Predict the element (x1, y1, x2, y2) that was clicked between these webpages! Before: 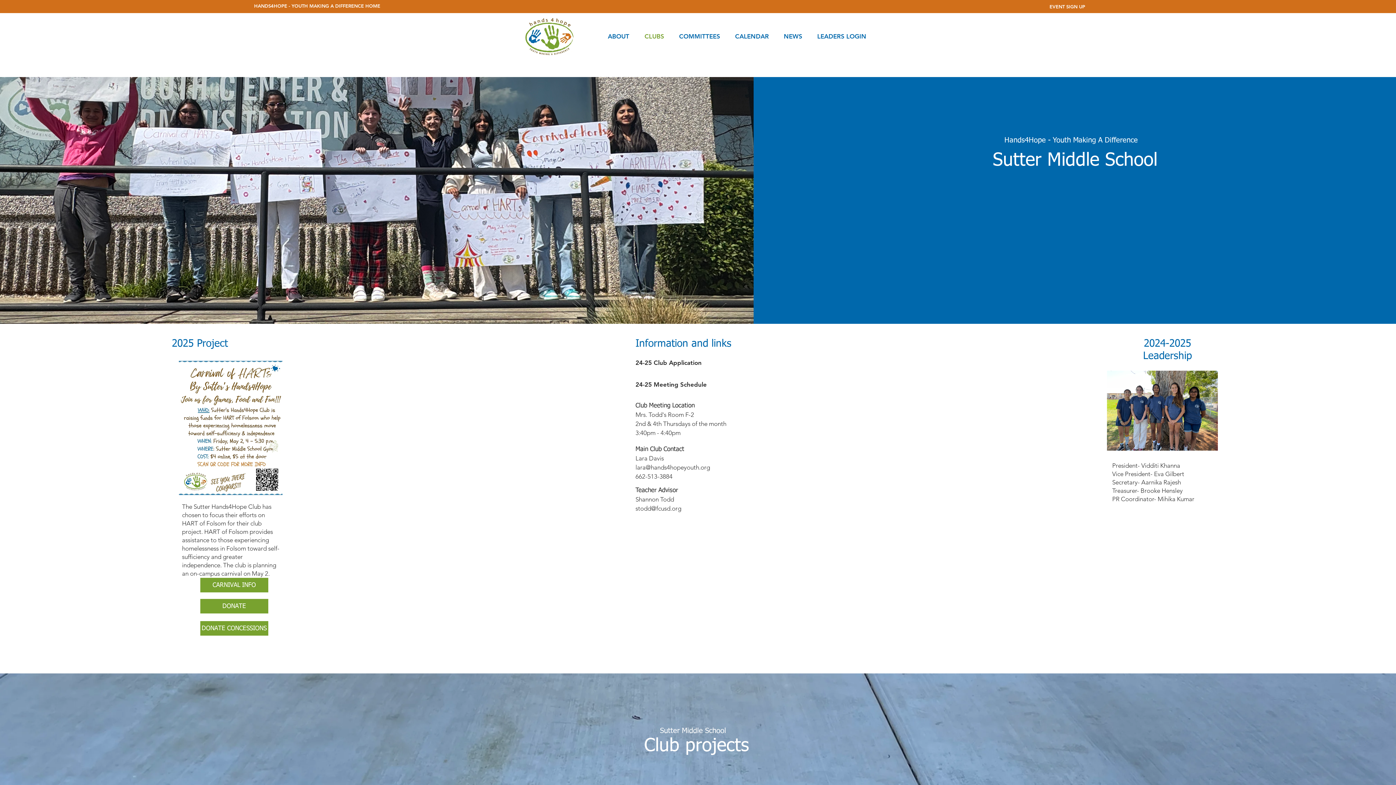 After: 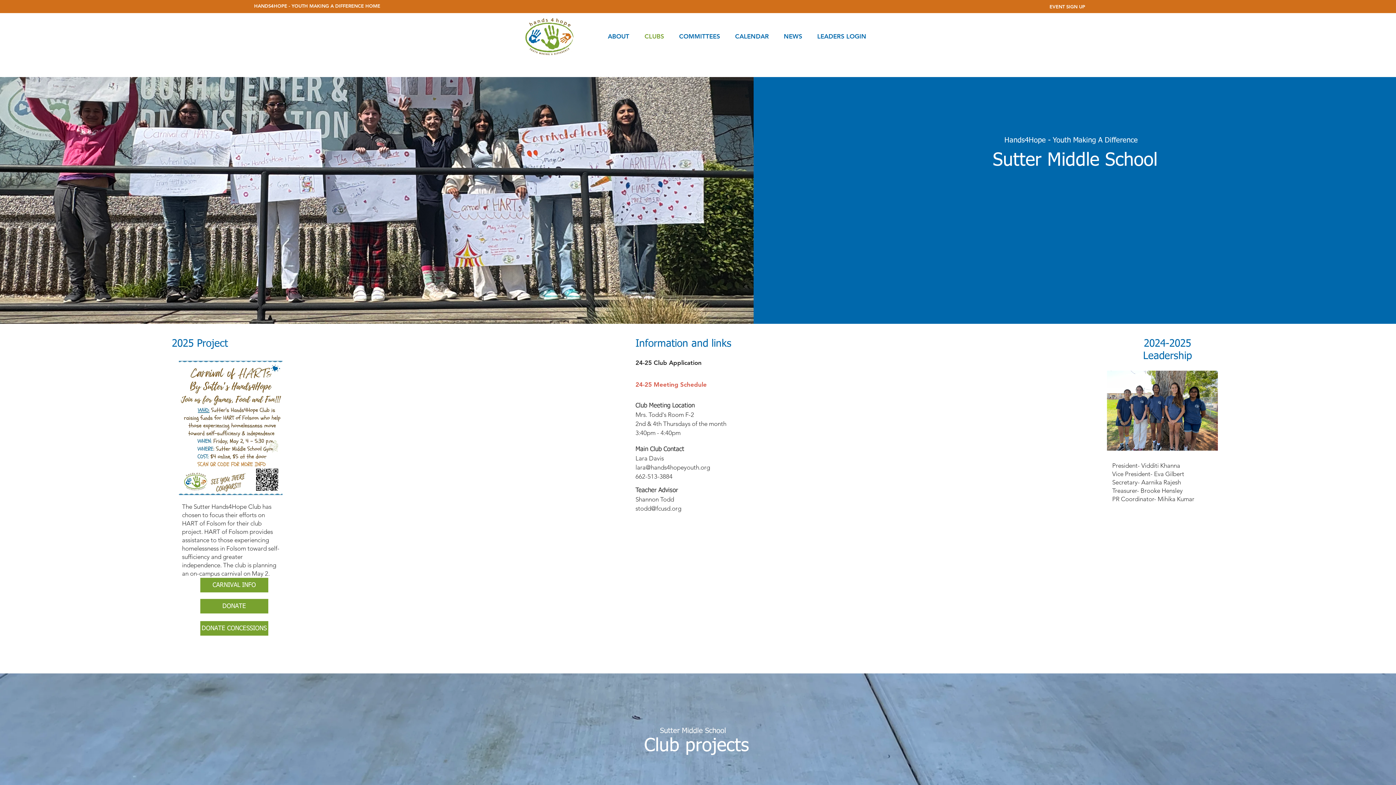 Action: bbox: (635, 377, 760, 392) label: 24-25 Meeting  Schedule